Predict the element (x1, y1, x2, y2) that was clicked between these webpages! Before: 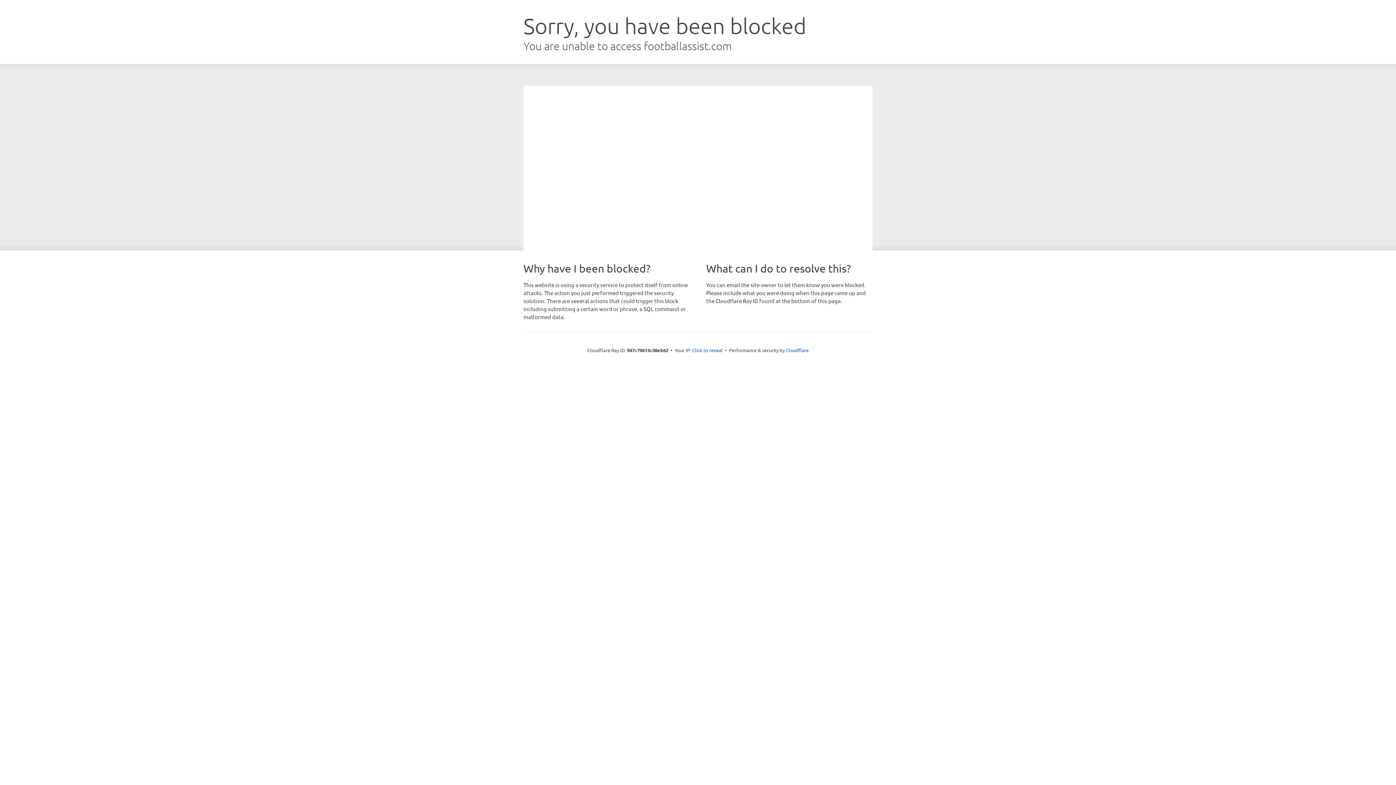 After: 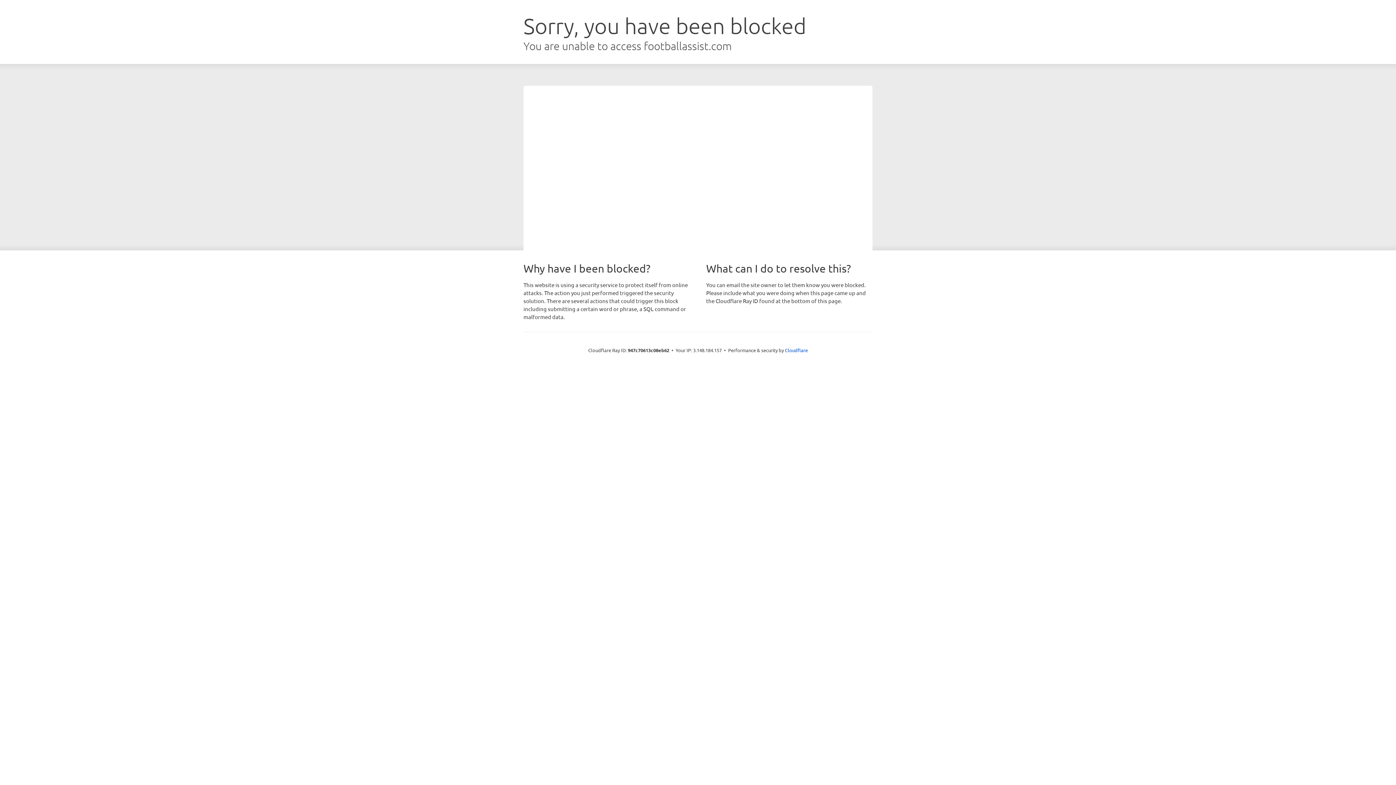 Action: label: Click to reveal bbox: (692, 346, 722, 353)